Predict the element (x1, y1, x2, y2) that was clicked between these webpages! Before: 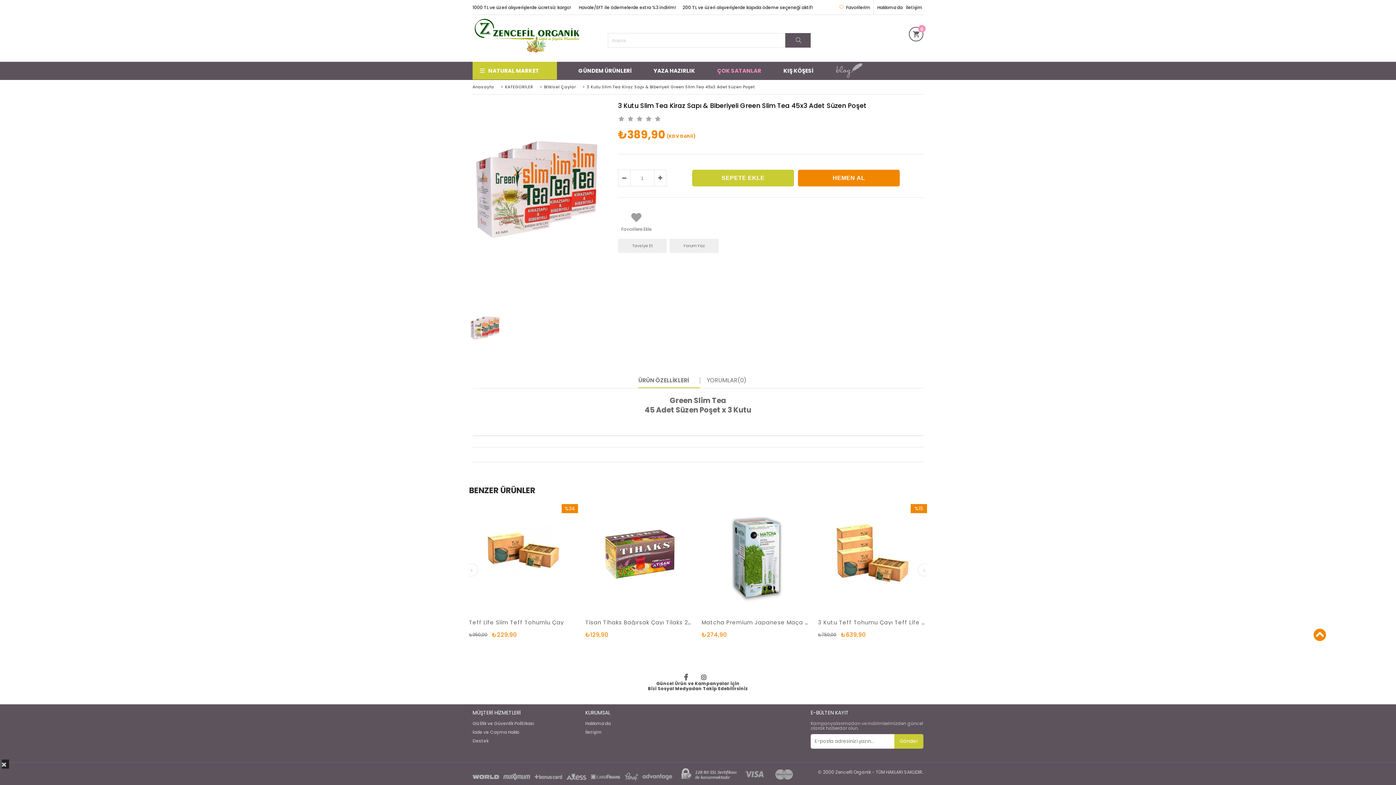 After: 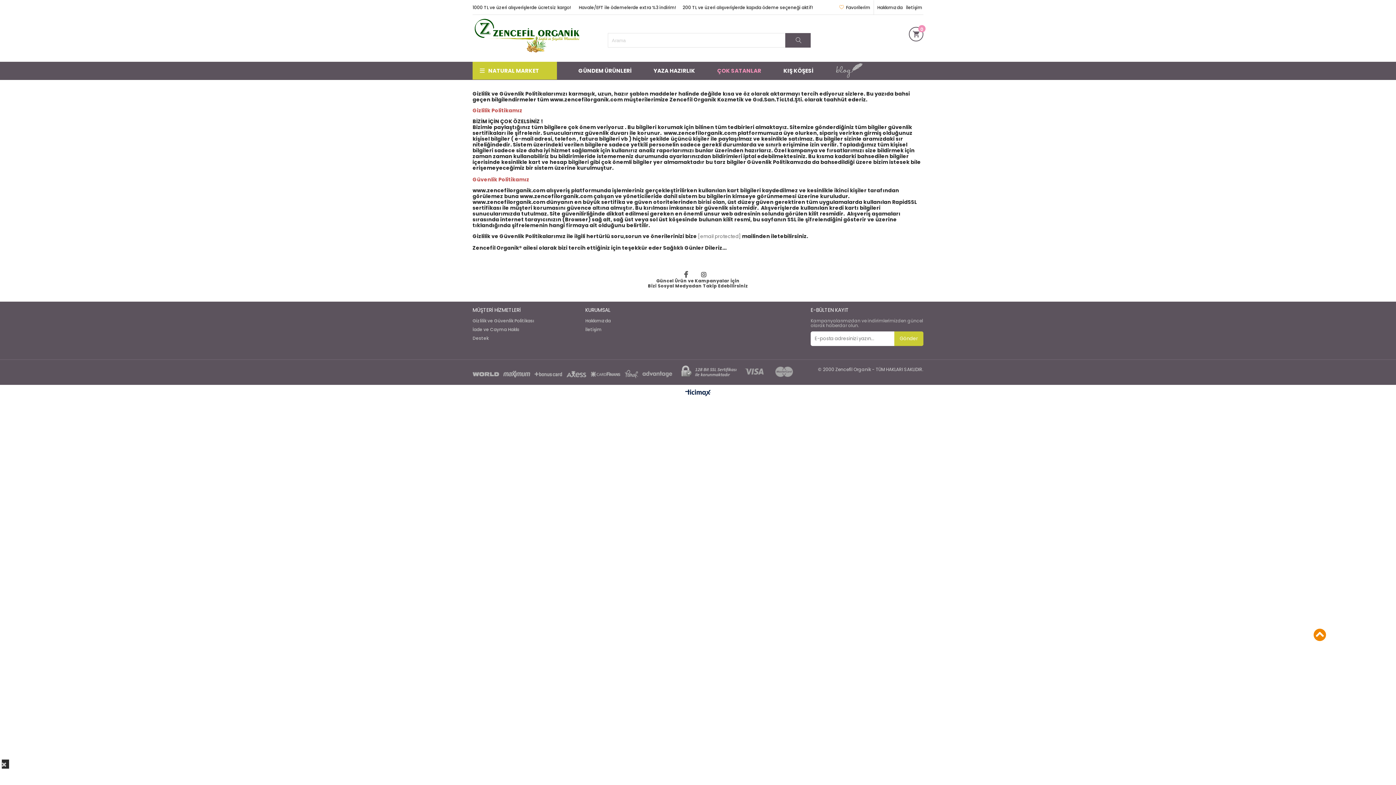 Action: bbox: (472, 721, 534, 726) label: Gizlilik ve Güvenlik Politikası